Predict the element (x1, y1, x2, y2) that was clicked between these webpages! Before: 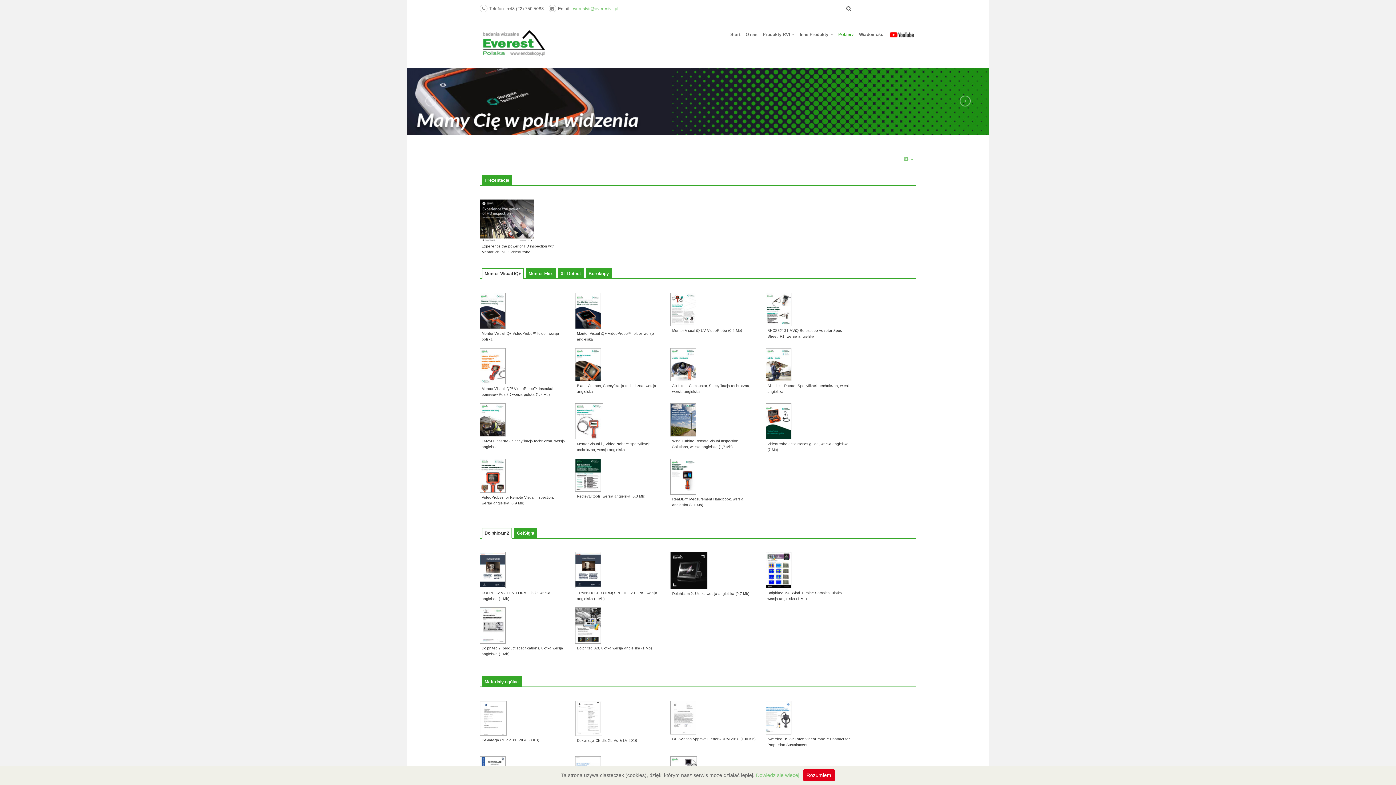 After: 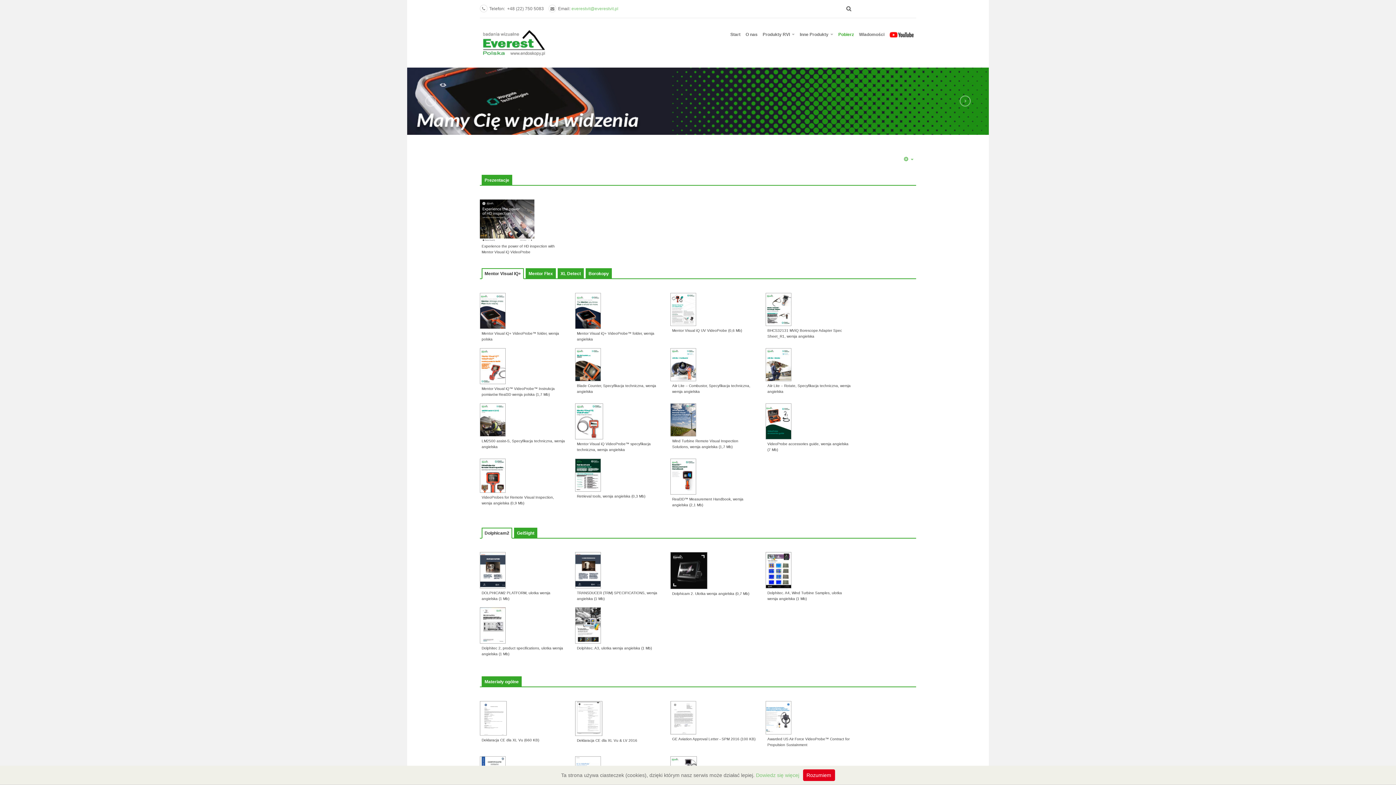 Action: label: BHCS32131 MViQ Borescope Adapter Spec Sheet_R1, wersja angielska bbox: (765, 292, 853, 341)